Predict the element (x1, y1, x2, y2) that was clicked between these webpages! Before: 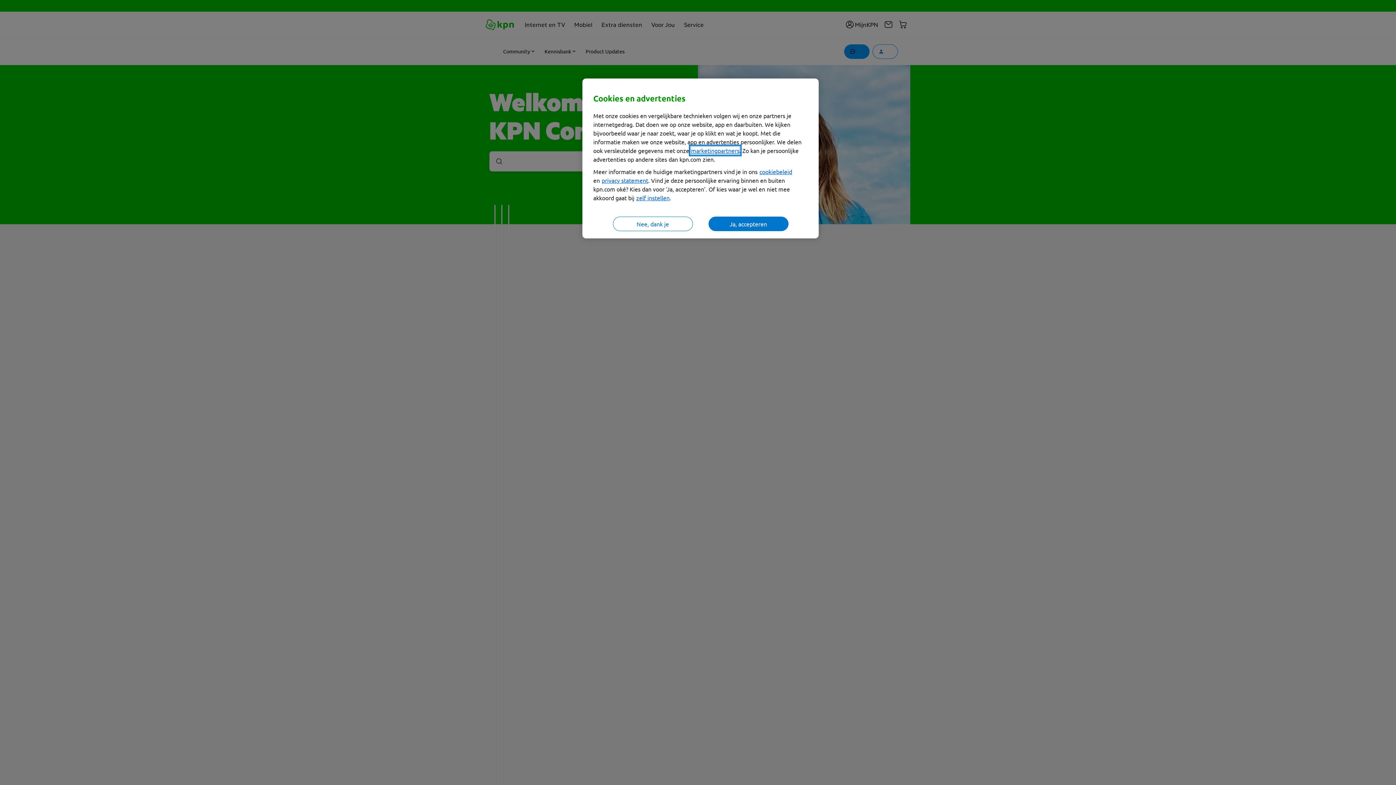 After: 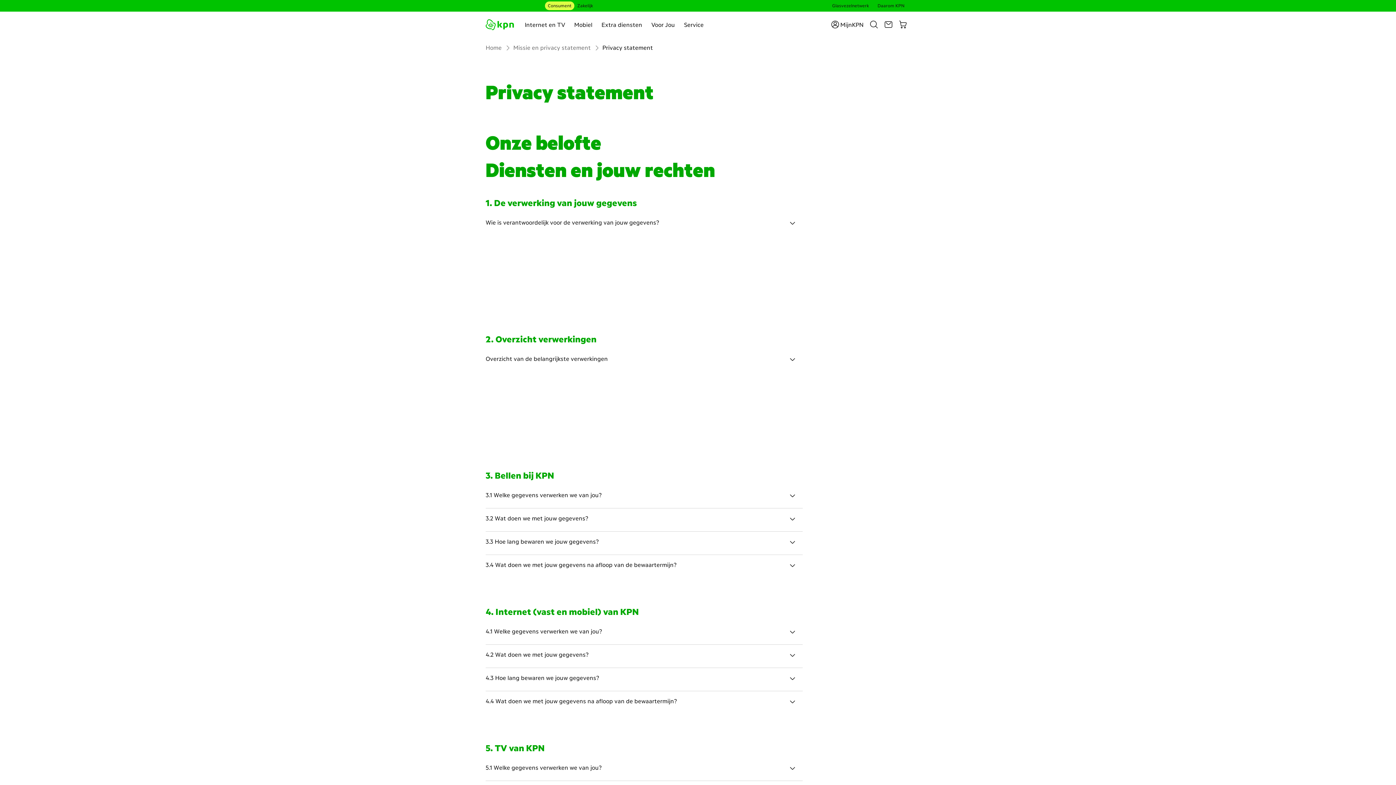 Action: label: privacy statement bbox: (601, 176, 648, 184)